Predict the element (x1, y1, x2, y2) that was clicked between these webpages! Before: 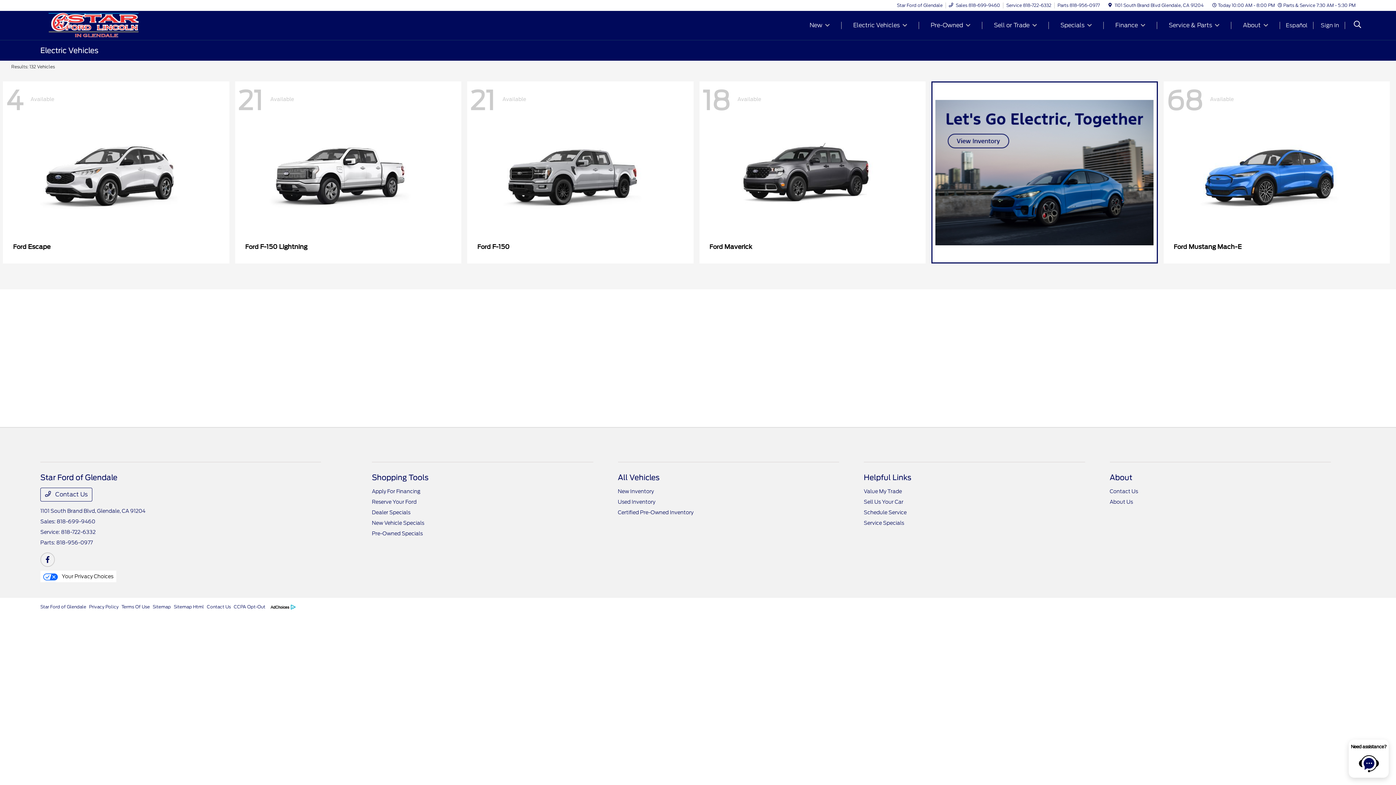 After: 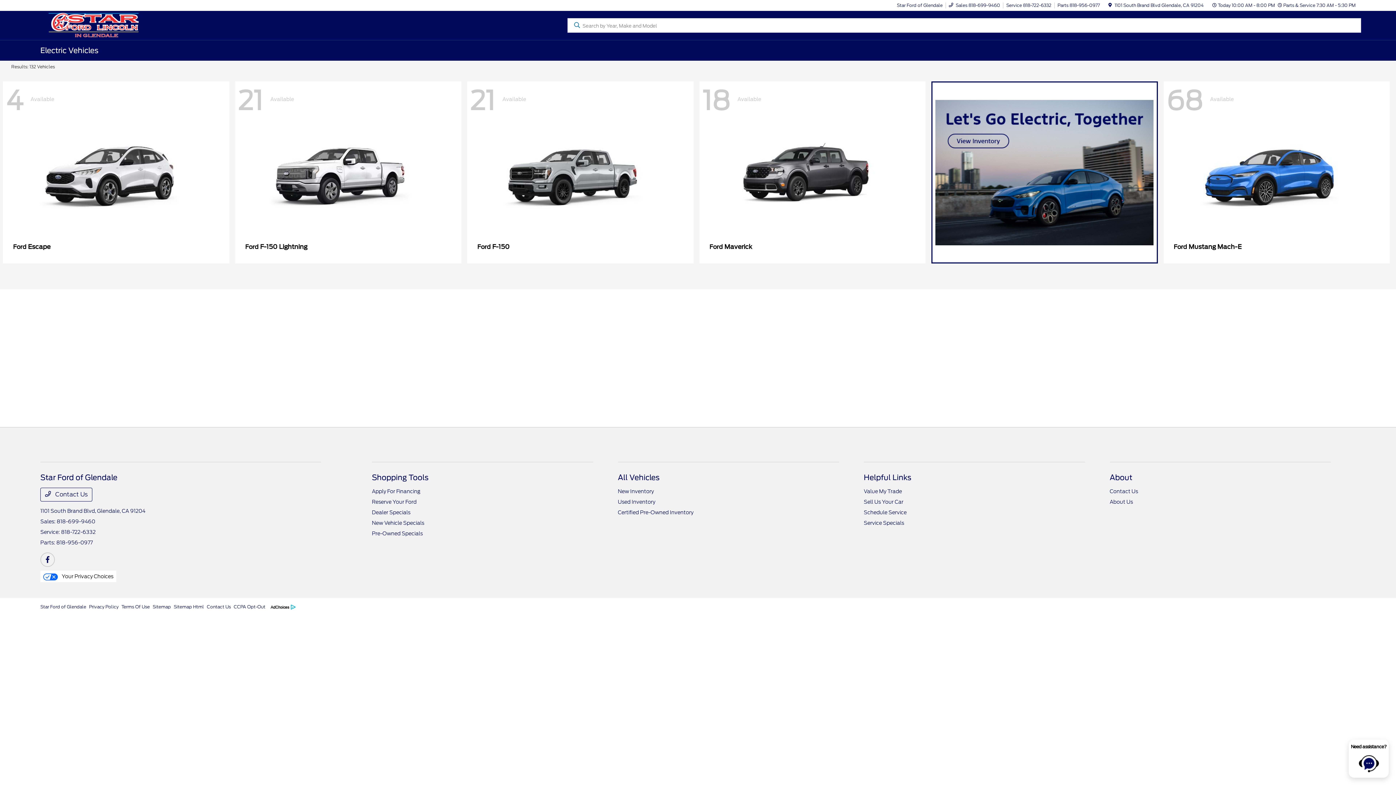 Action: bbox: (1354, 20, 1361, 30)